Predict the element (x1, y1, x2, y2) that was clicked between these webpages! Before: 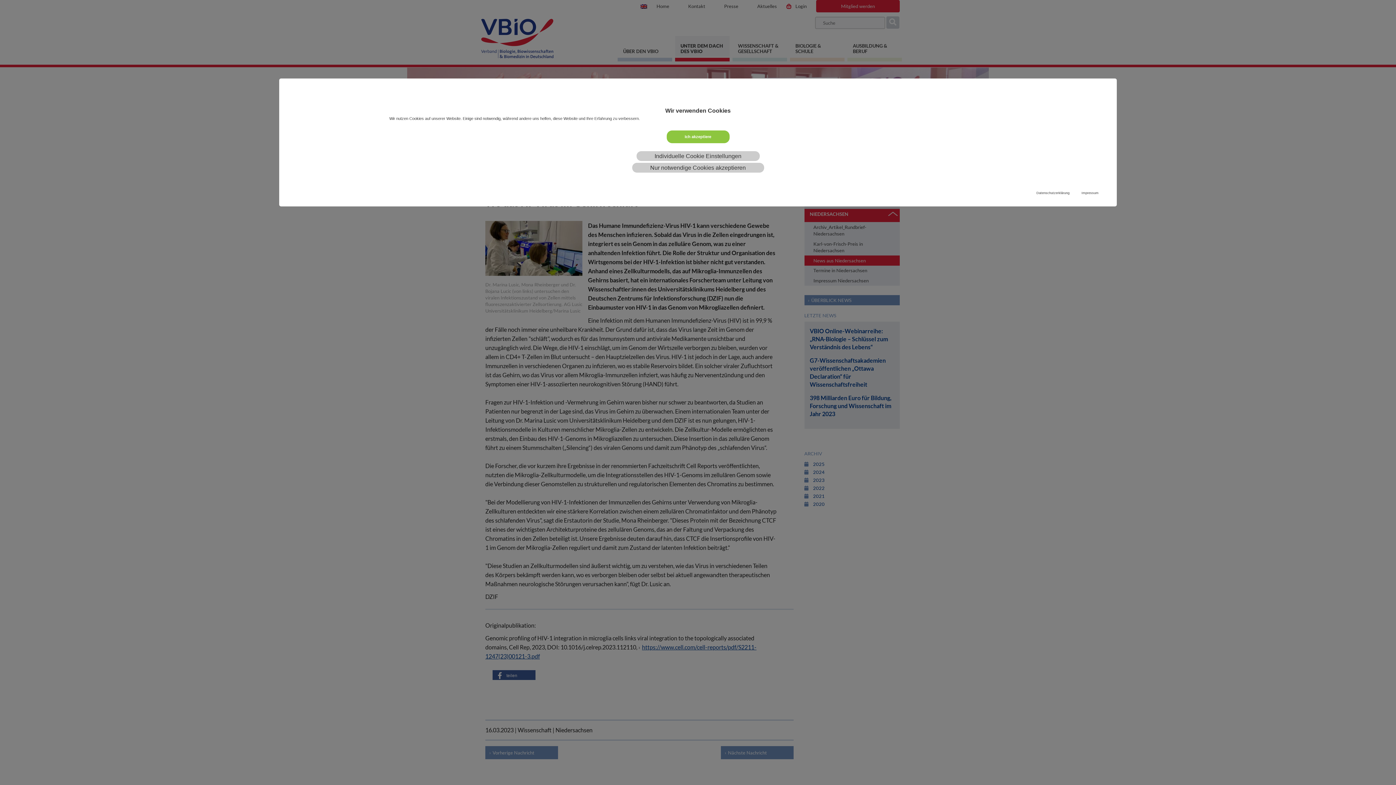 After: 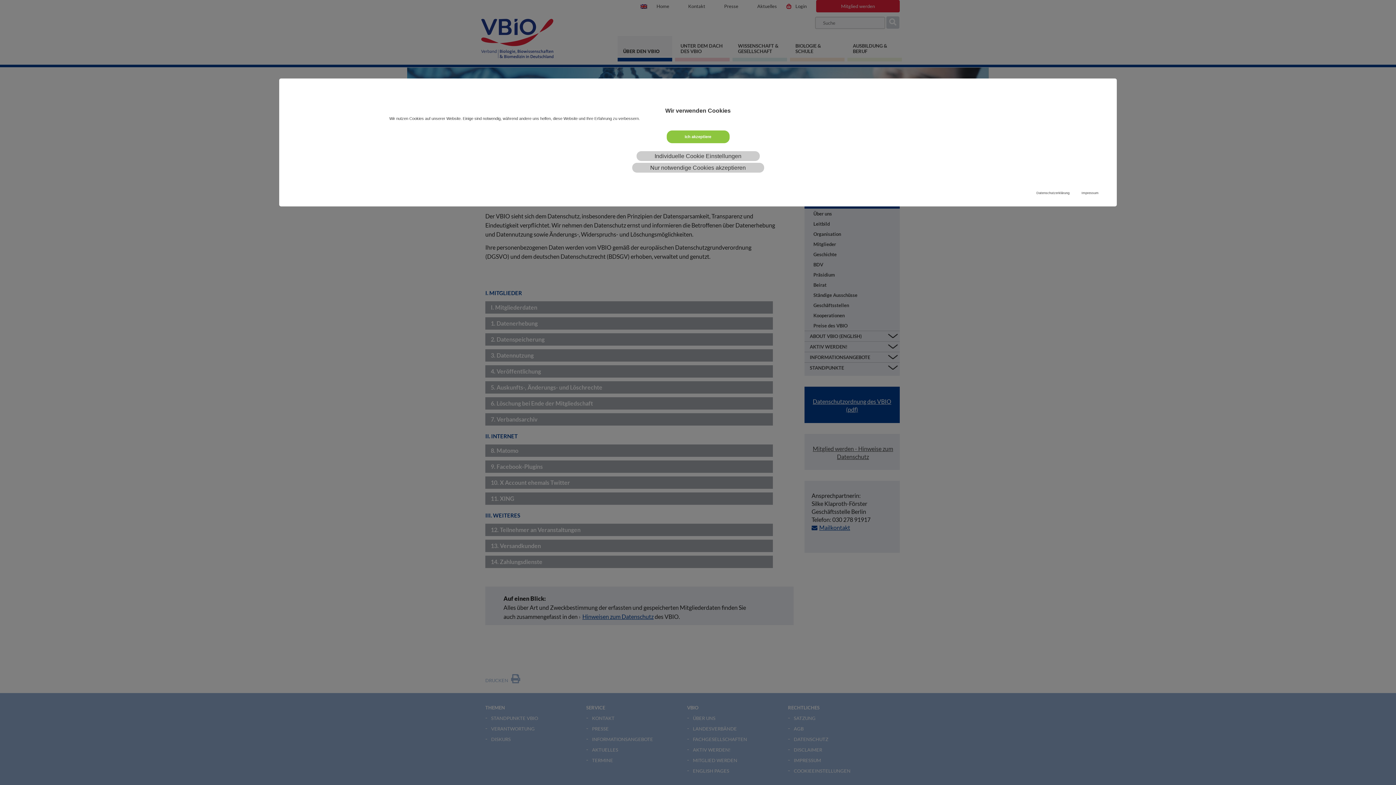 Action: label: Datenschutzerklärung bbox: (1036, 190, 1069, 195)